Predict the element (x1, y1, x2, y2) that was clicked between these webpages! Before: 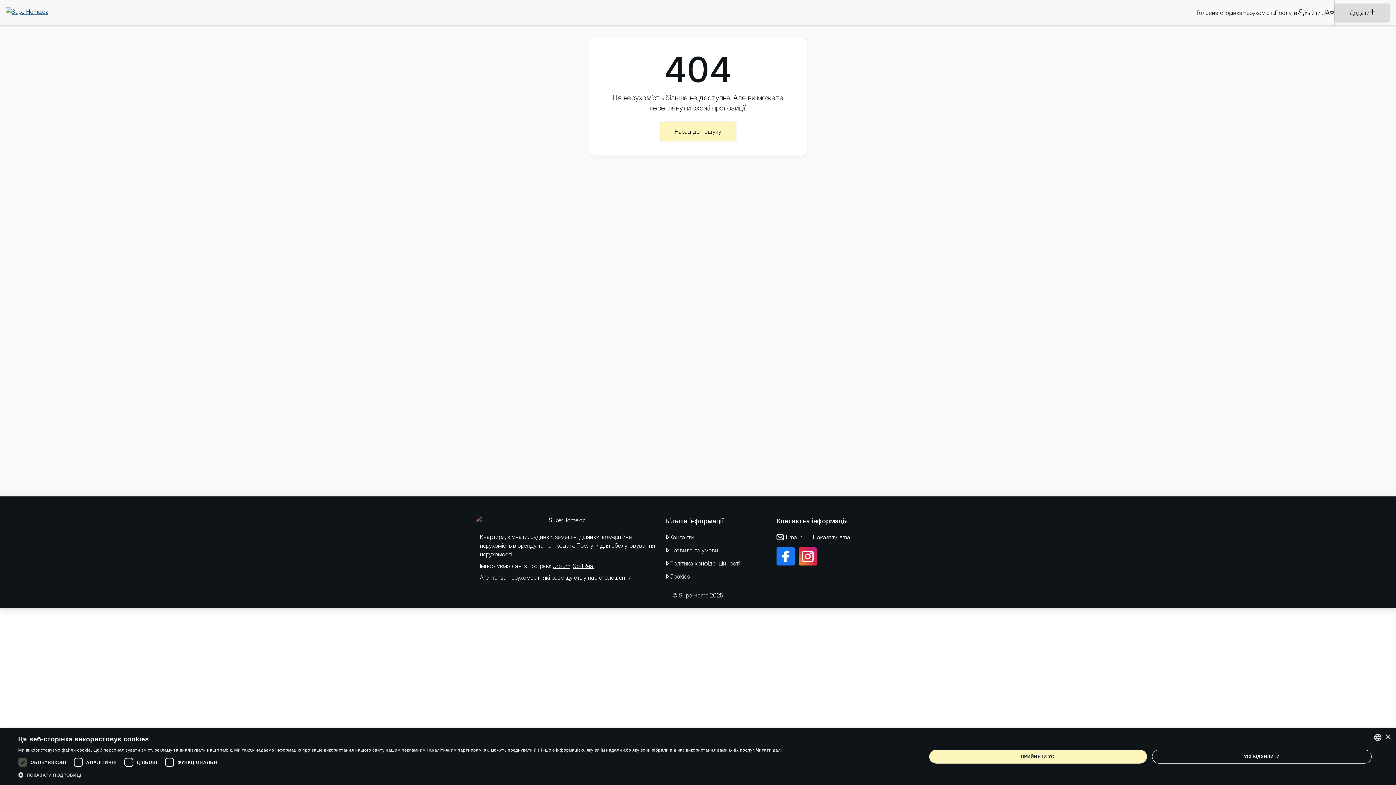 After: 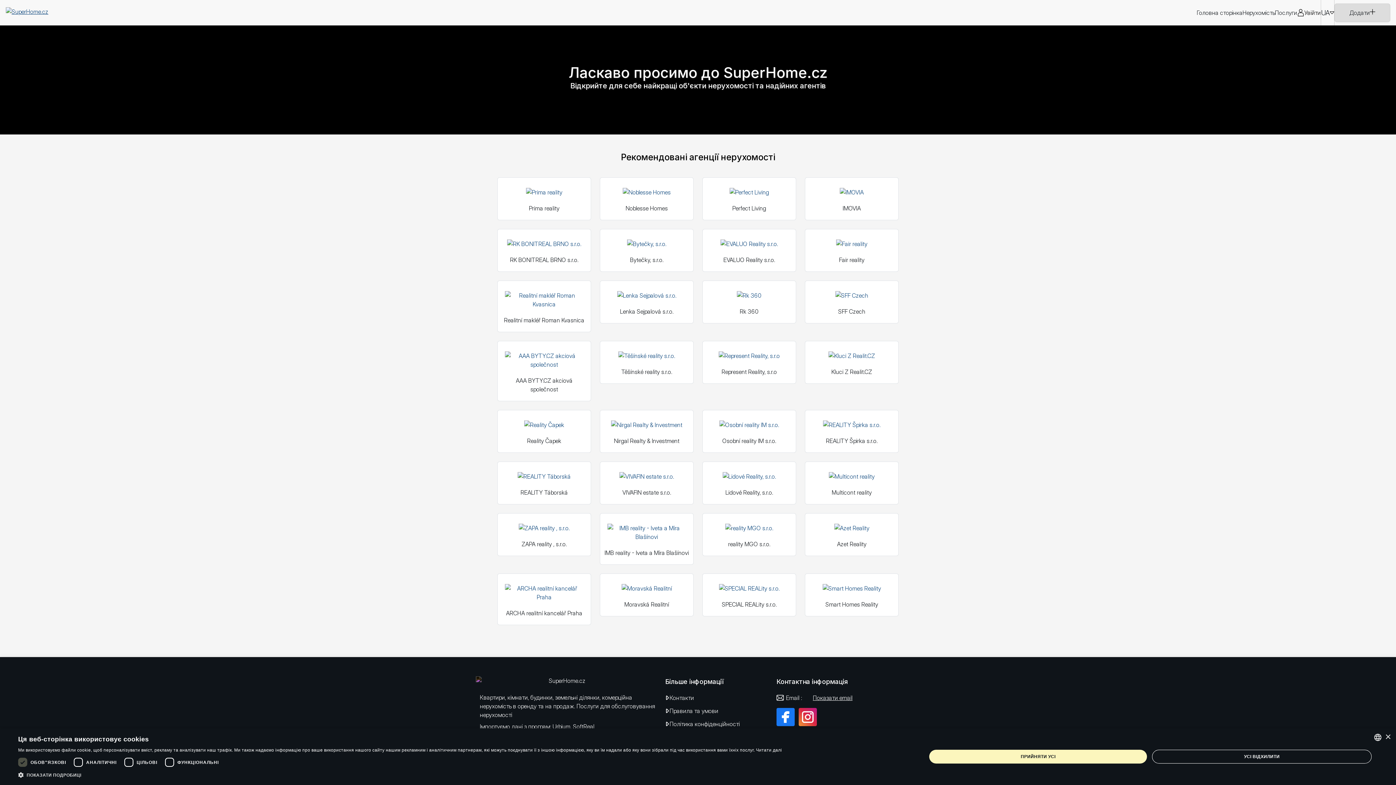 Action: label: Агентства нерухомості bbox: (480, 574, 540, 581)